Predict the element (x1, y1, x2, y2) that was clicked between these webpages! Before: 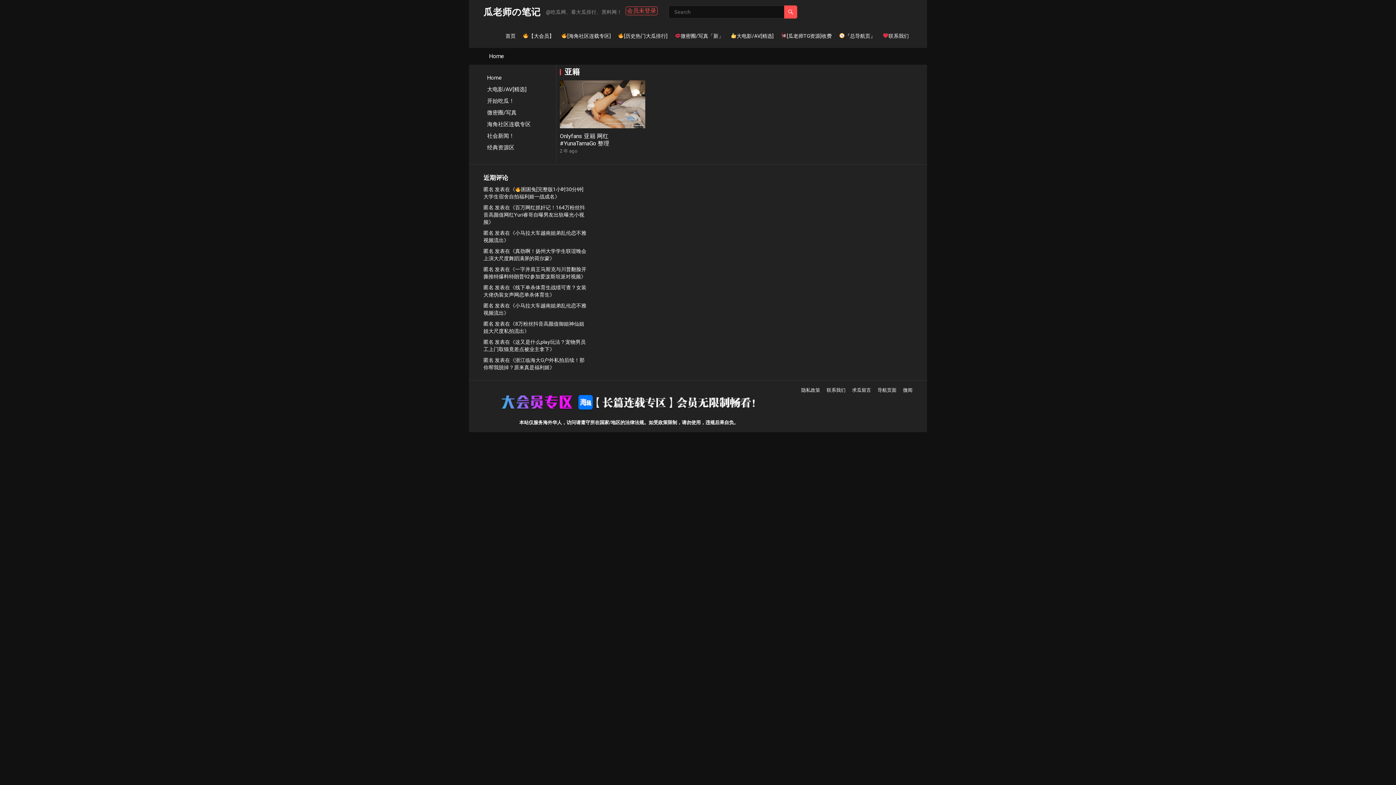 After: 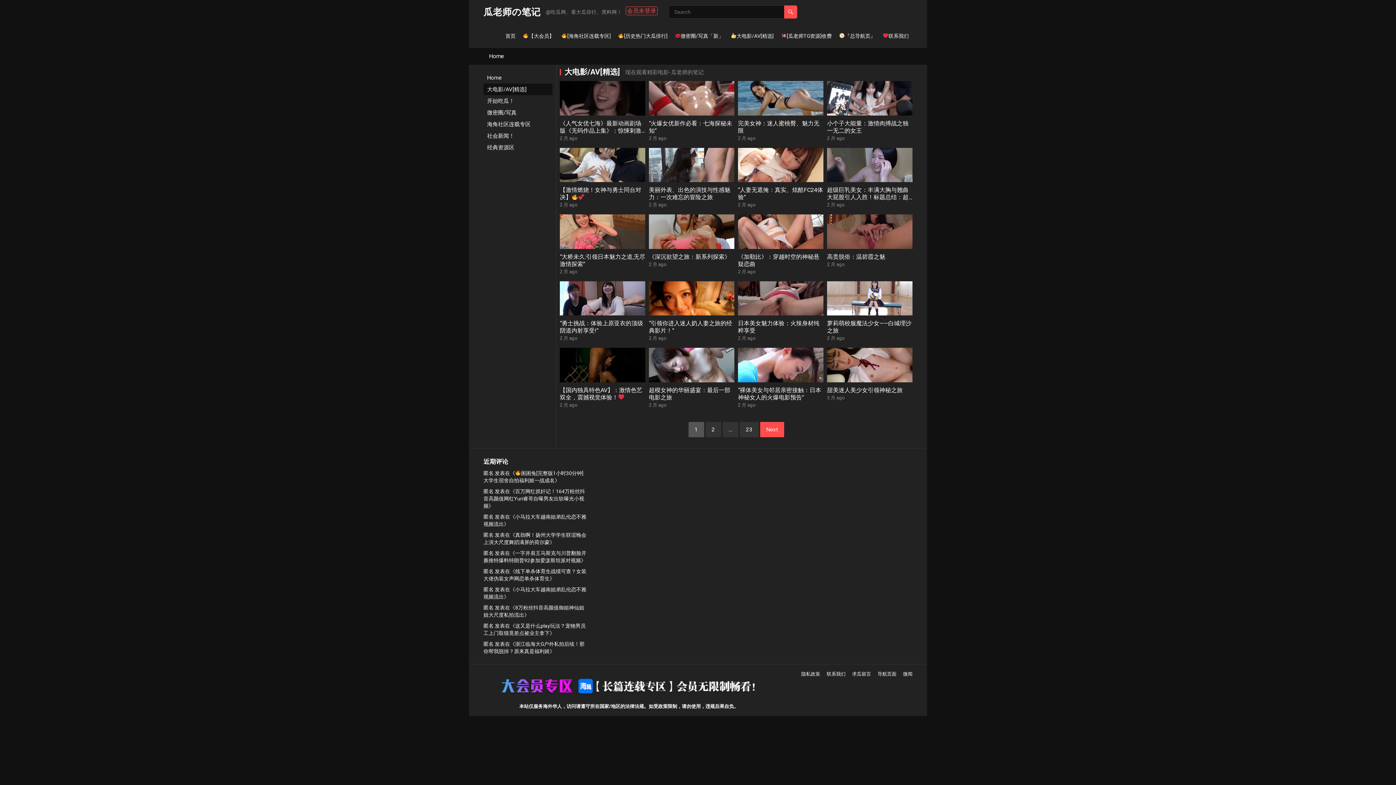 Action: label: 大电影/AV[精选] bbox: (727, 24, 777, 48)